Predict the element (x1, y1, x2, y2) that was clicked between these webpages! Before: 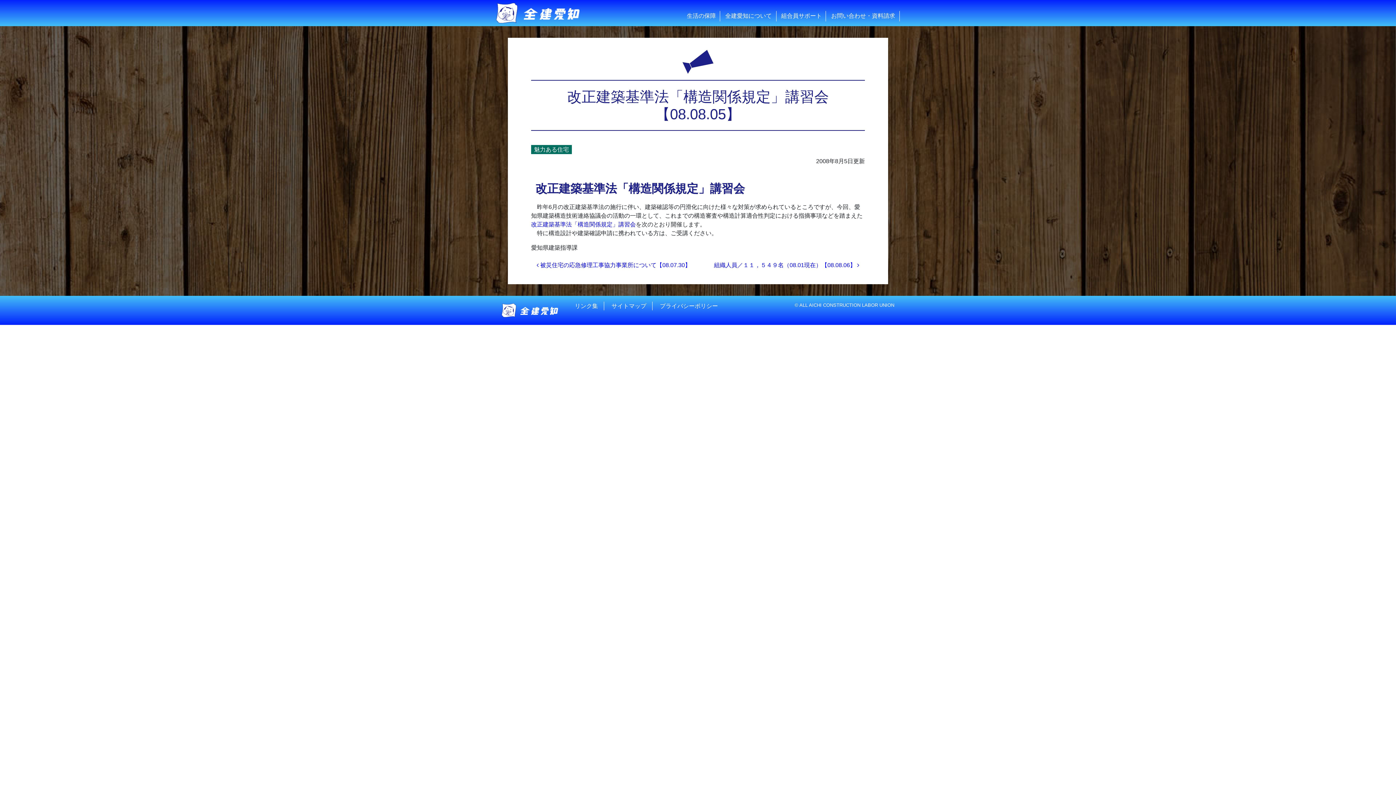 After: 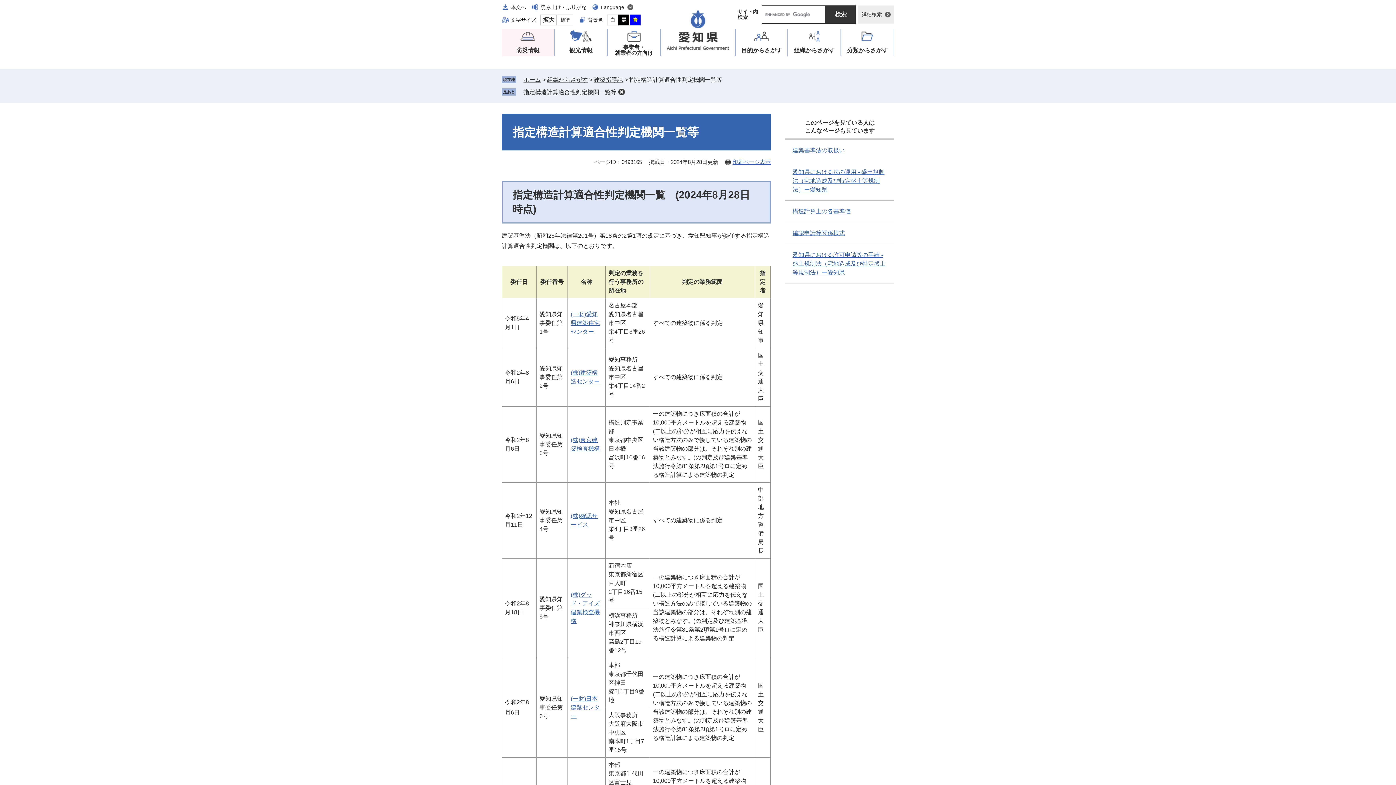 Action: label: 改正建築基準法「構造関係規定」講習会 bbox: (531, 221, 636, 227)